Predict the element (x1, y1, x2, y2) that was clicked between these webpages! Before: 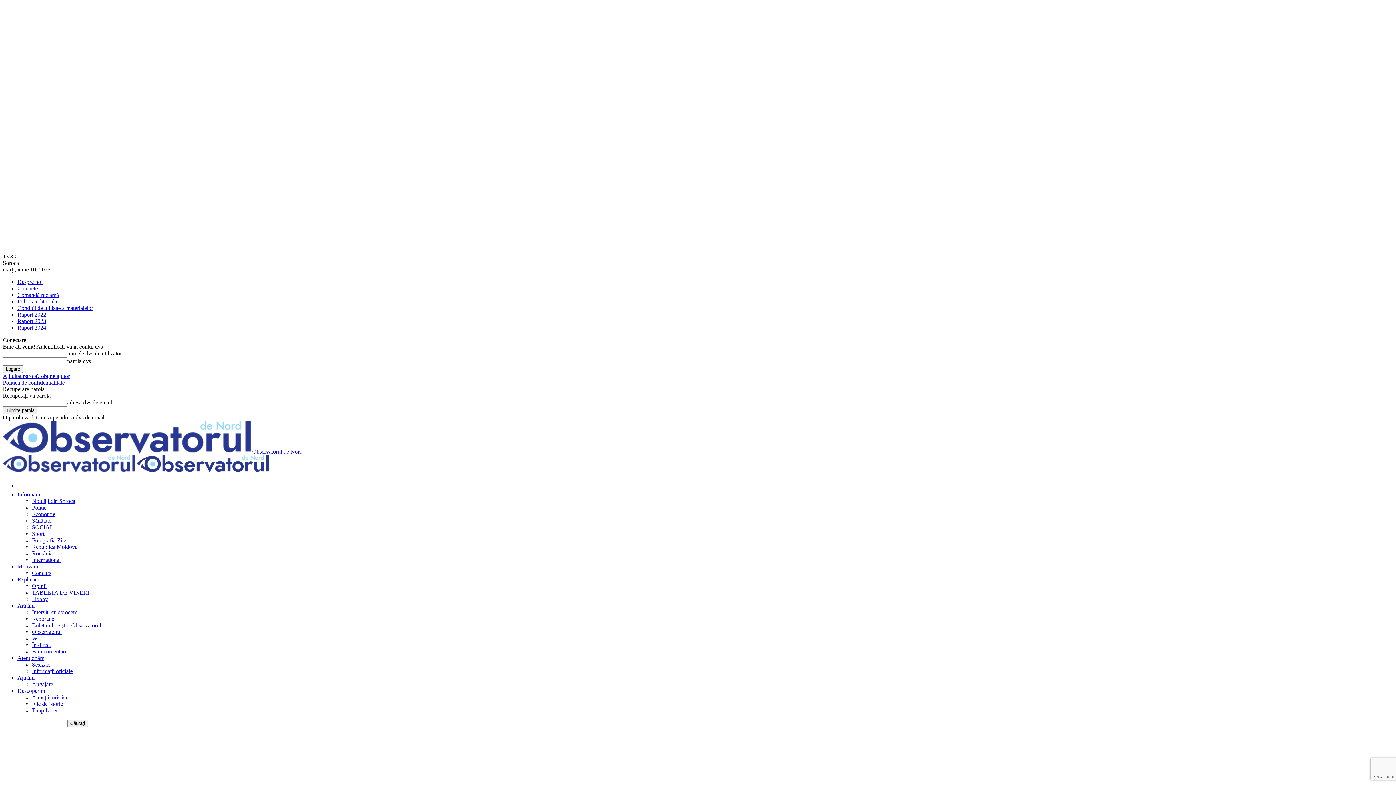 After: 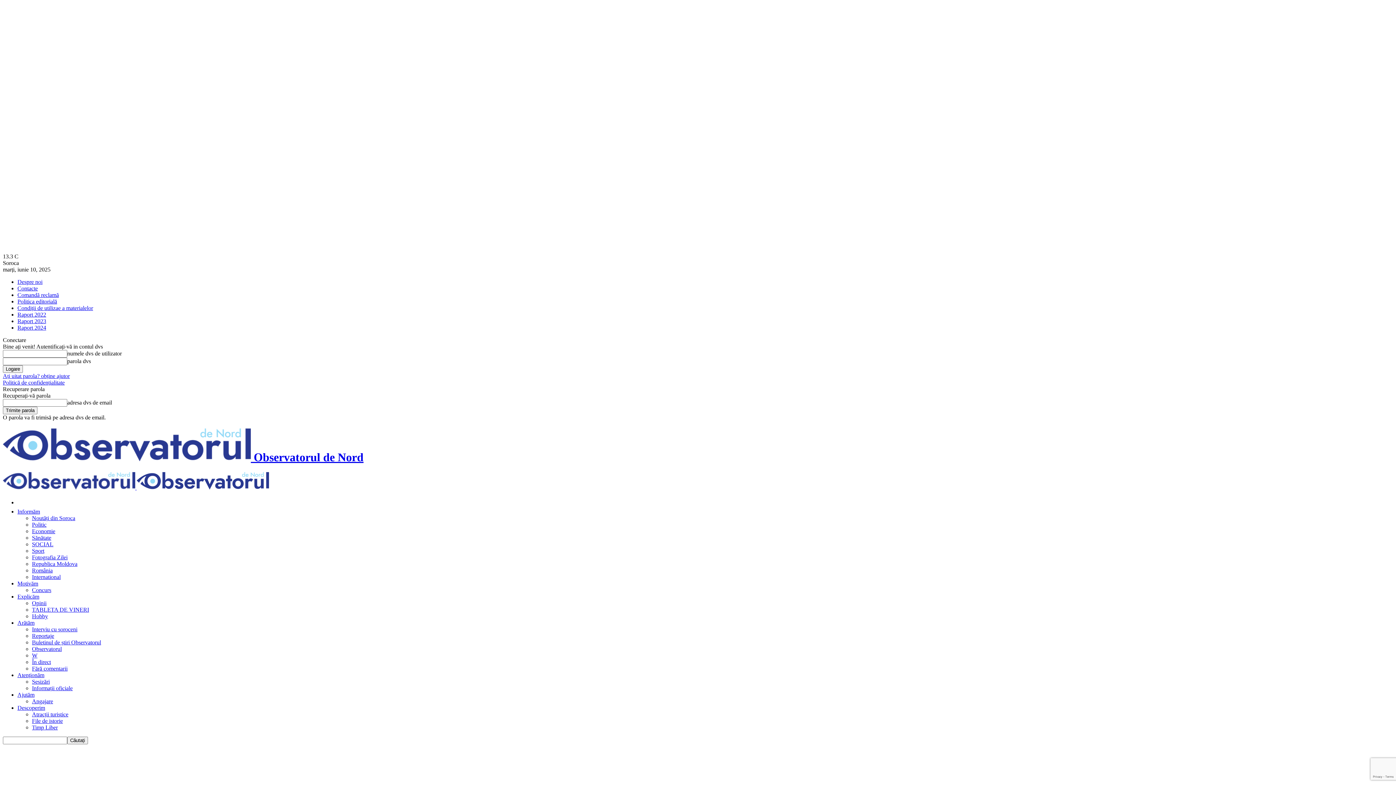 Action: bbox: (2, 467, 136, 473) label: Logo